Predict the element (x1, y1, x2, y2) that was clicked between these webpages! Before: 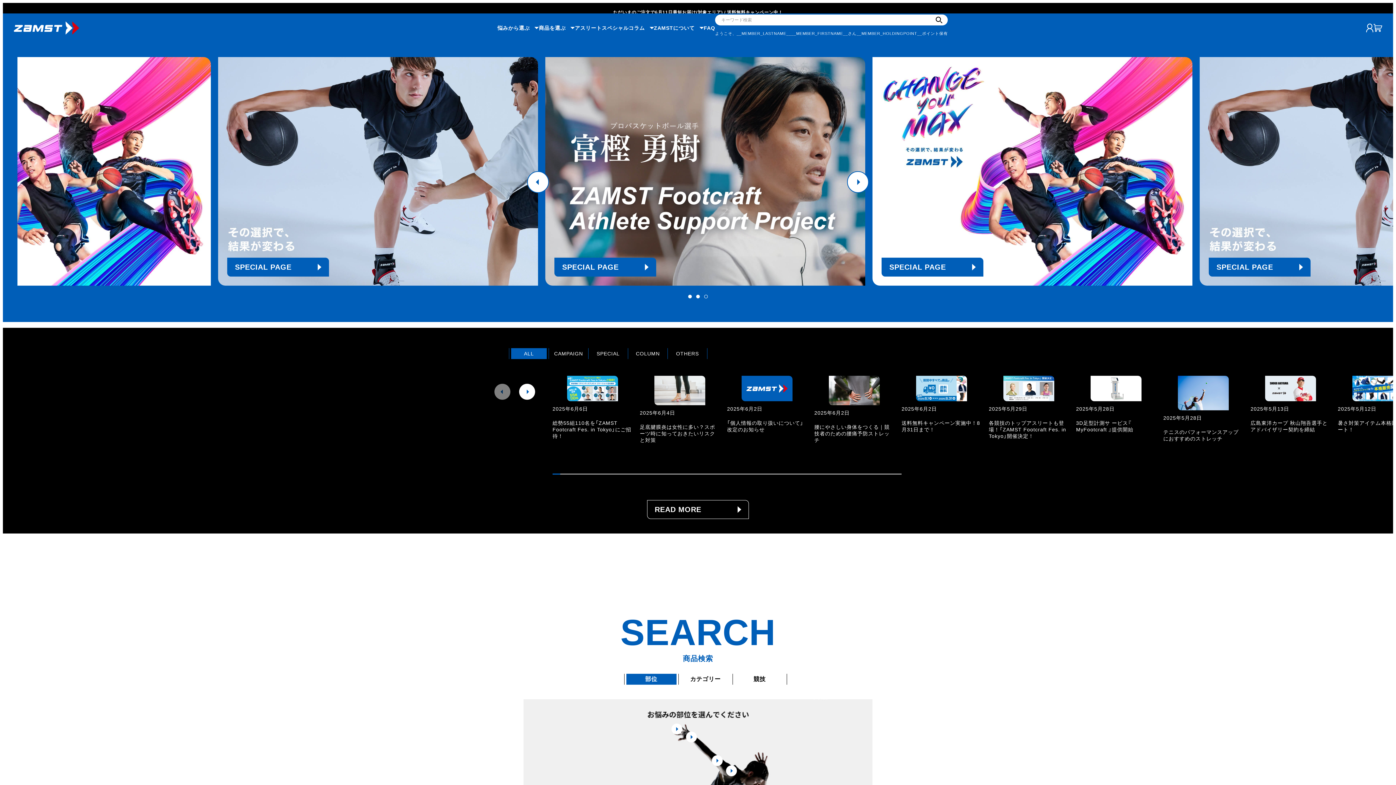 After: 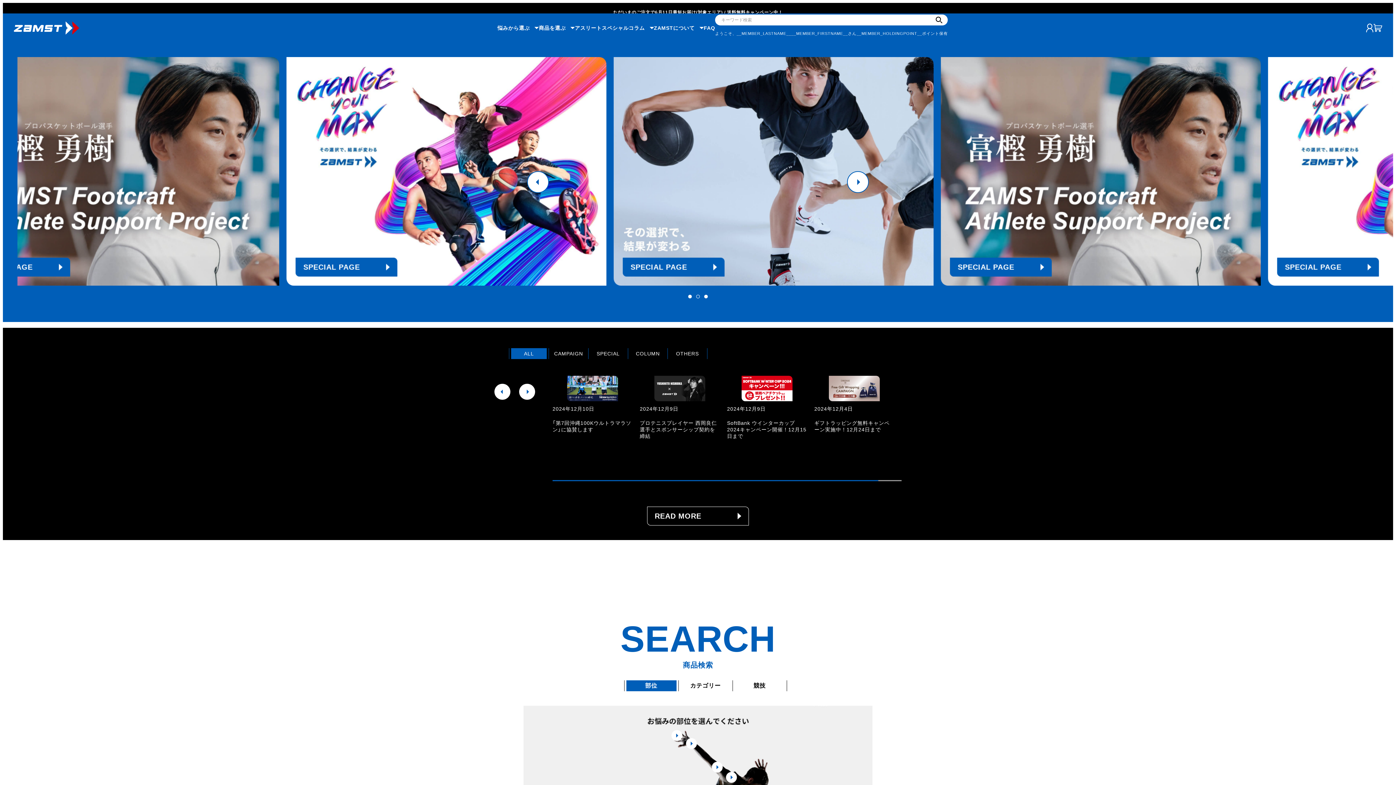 Action: label: 42 of 45 bbox: (870, 473, 878, 474)